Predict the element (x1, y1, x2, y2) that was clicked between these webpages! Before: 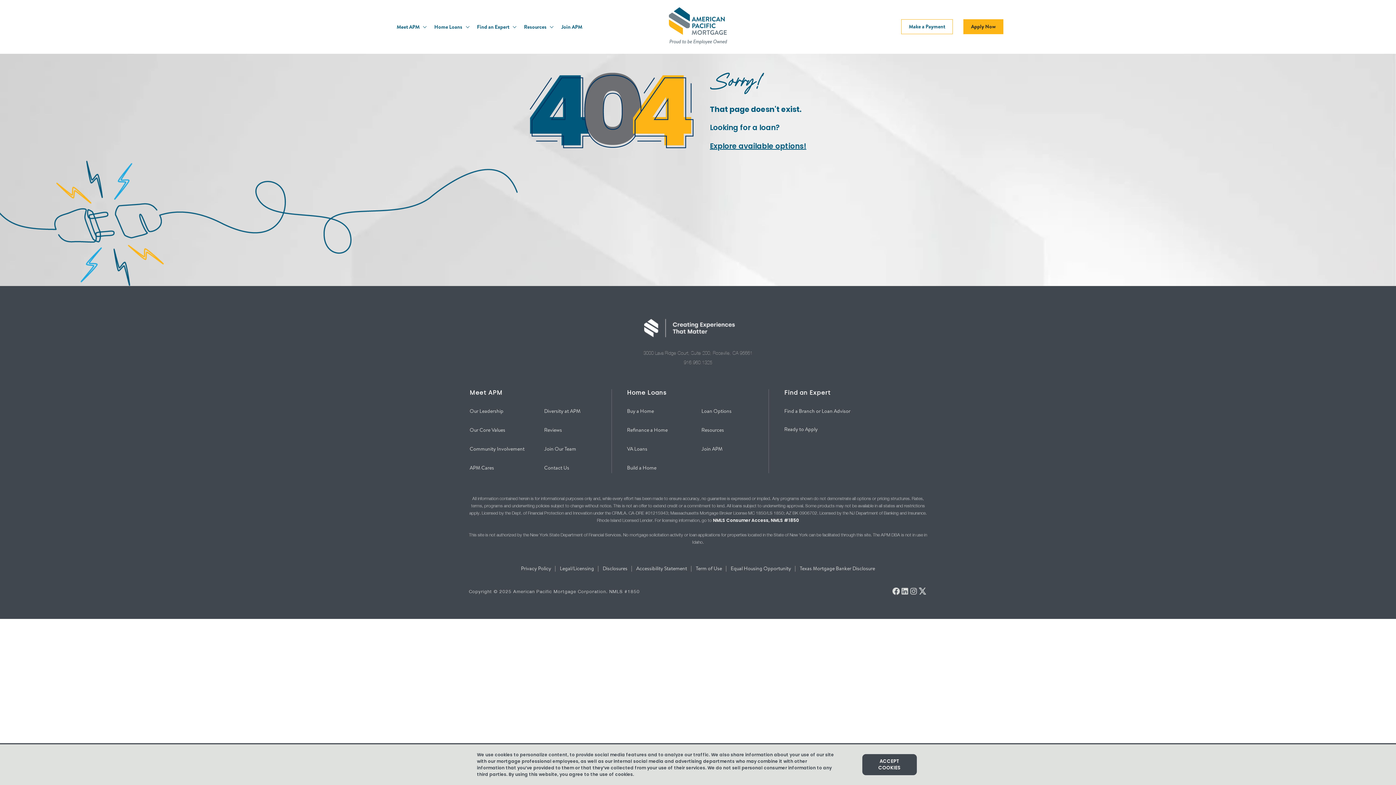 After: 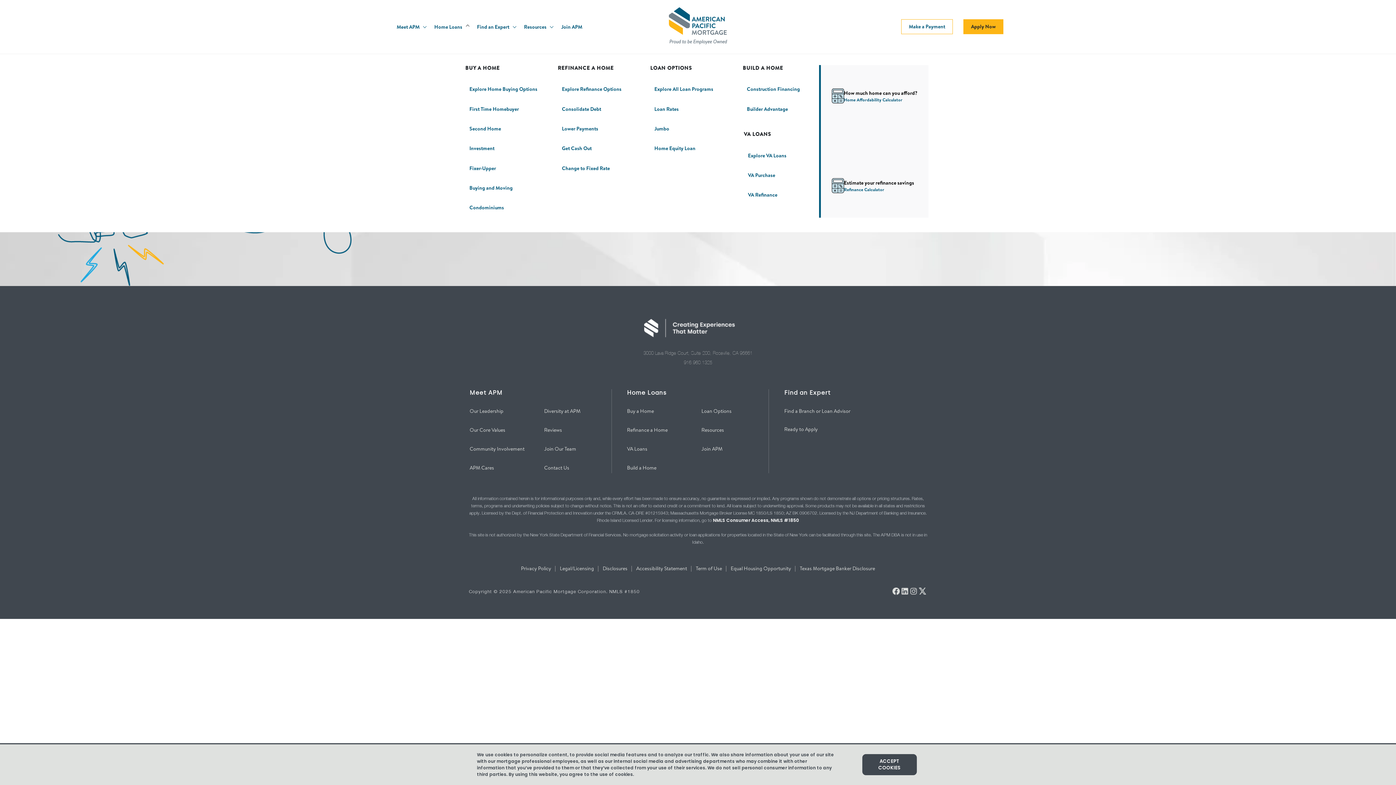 Action: bbox: (434, 23, 468, 30) label: Home Loans 